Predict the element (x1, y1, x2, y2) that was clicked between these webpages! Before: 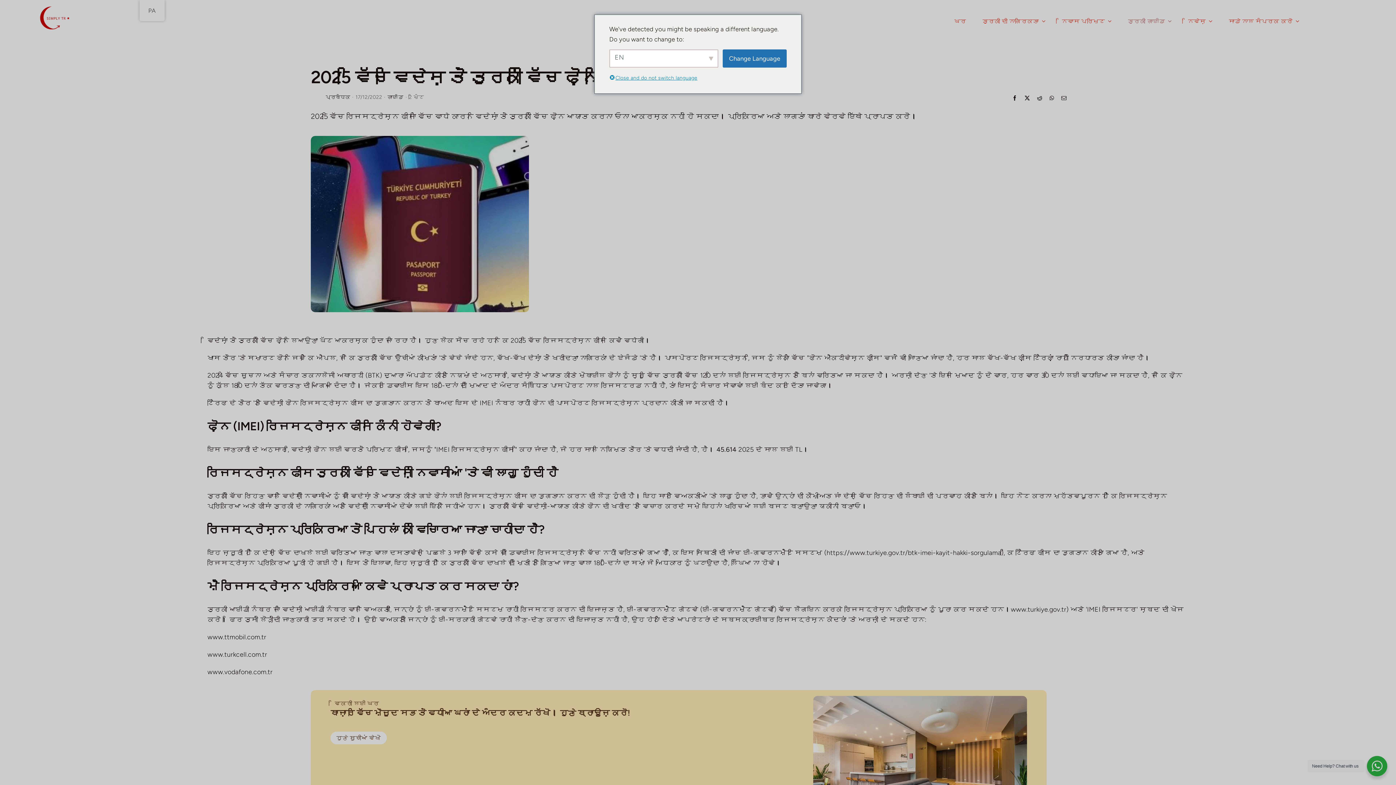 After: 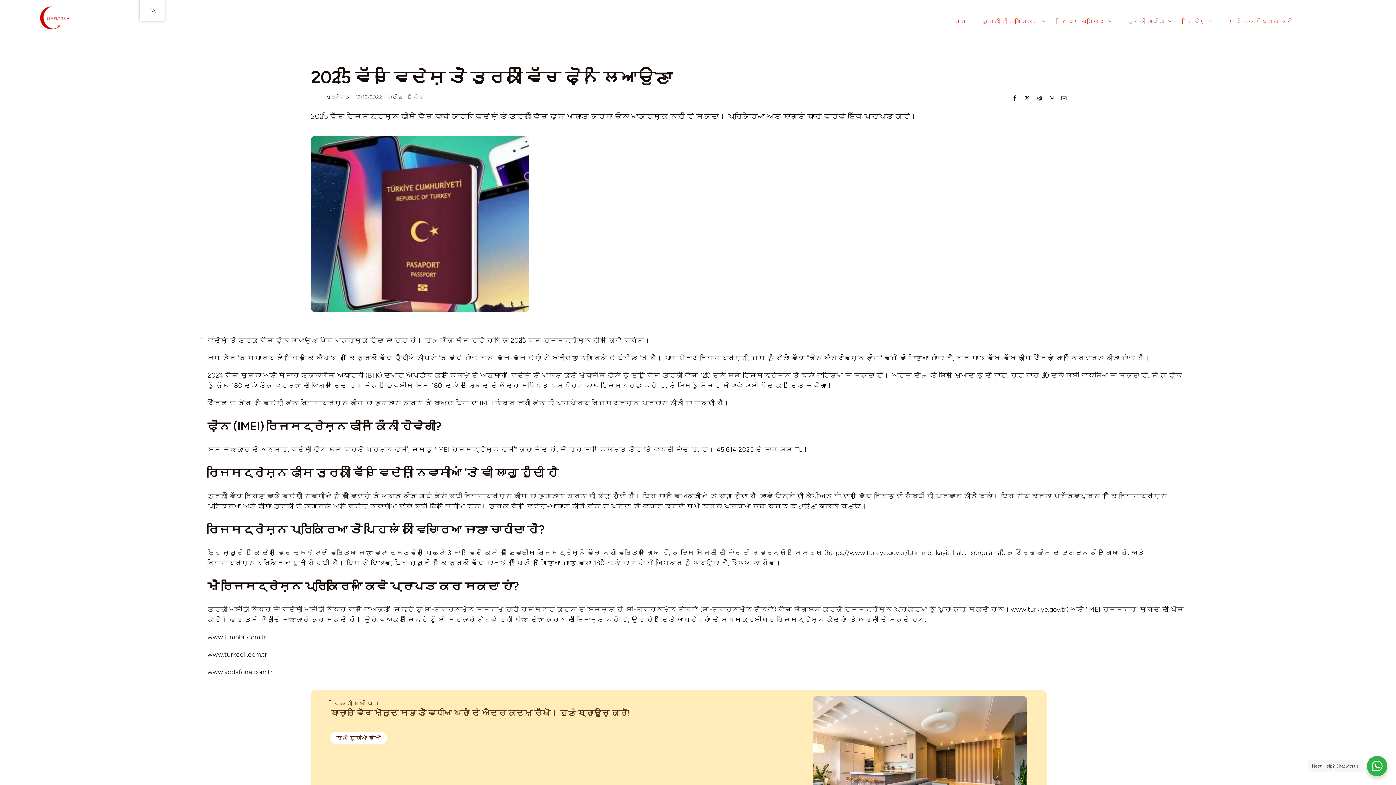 Action: bbox: (609, 73, 698, 84) label: Close and do not switch language